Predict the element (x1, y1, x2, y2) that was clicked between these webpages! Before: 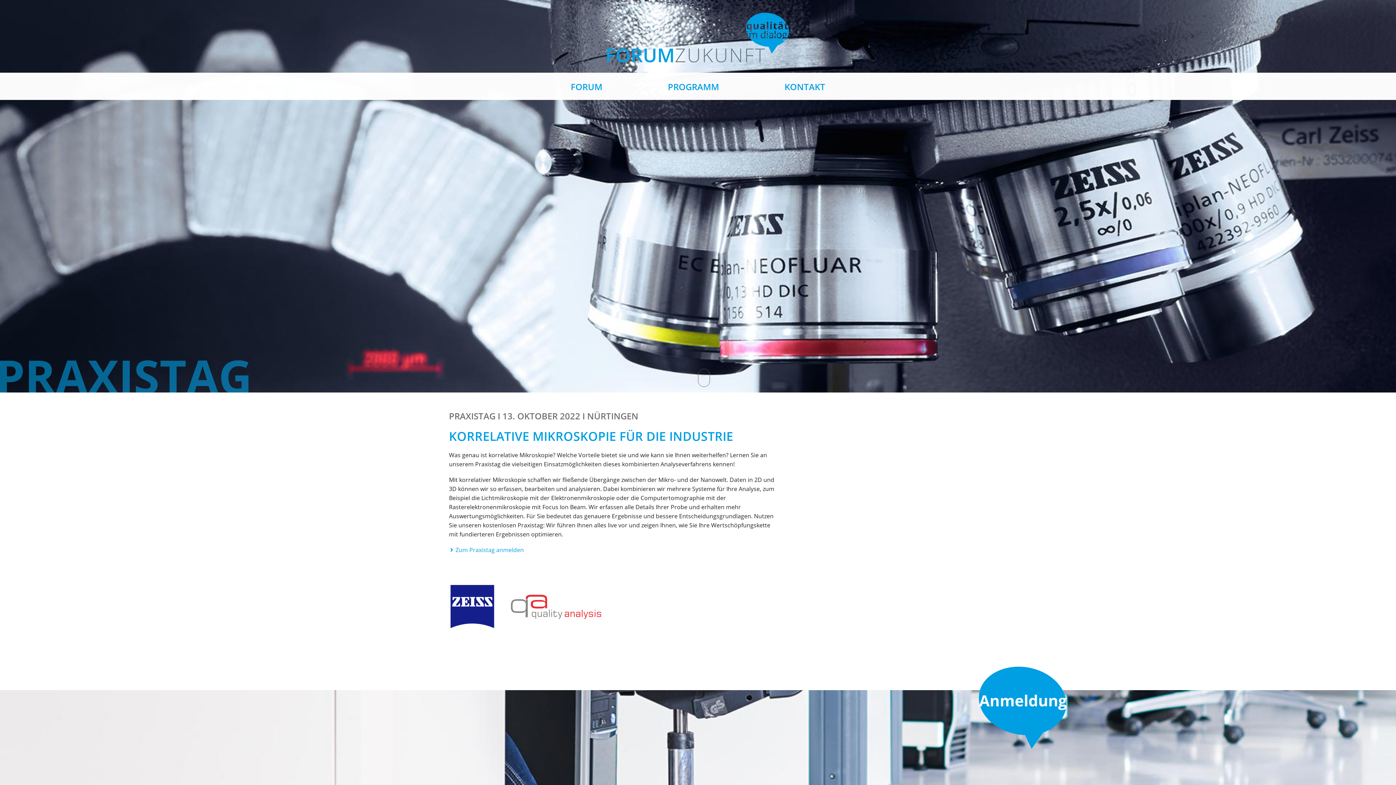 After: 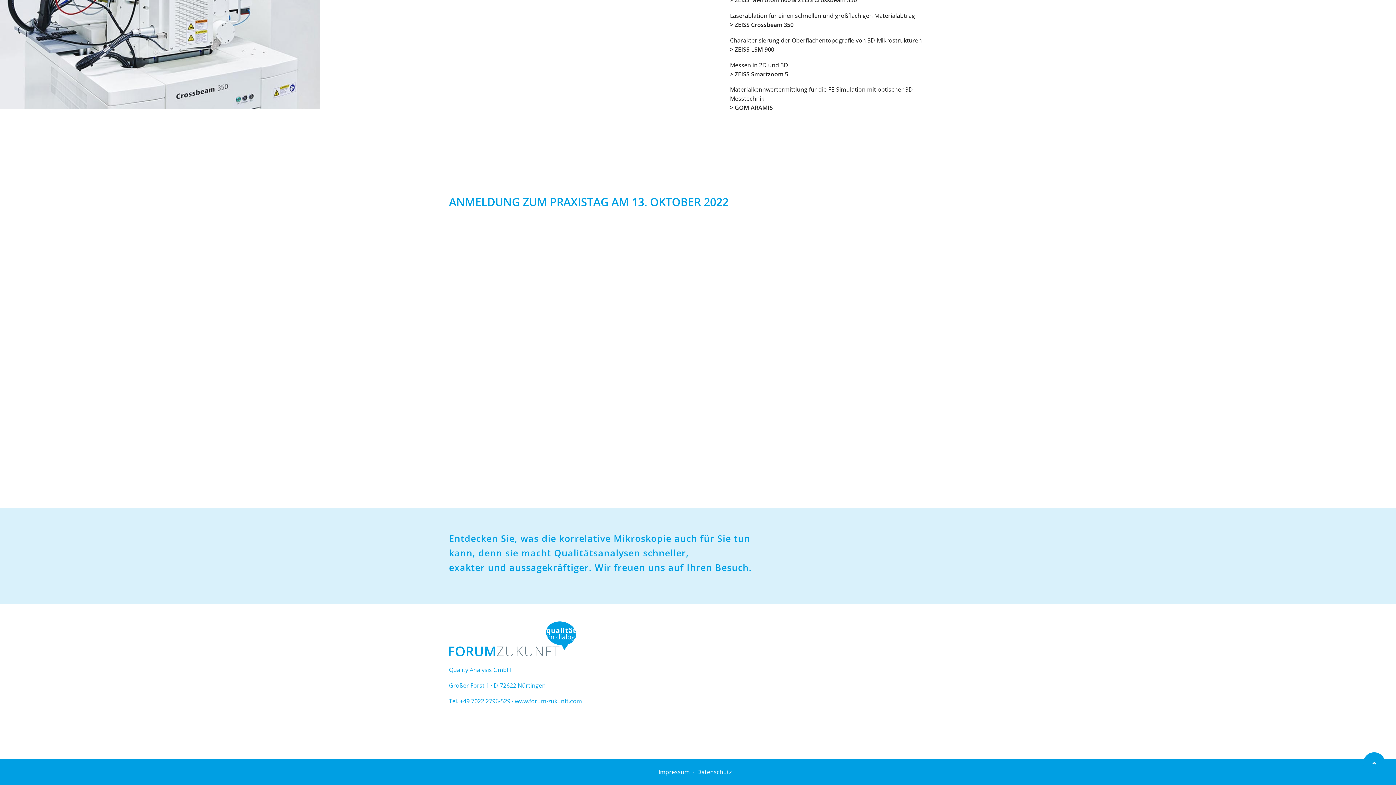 Action: label: KONTAKT bbox: (784, 80, 825, 92)